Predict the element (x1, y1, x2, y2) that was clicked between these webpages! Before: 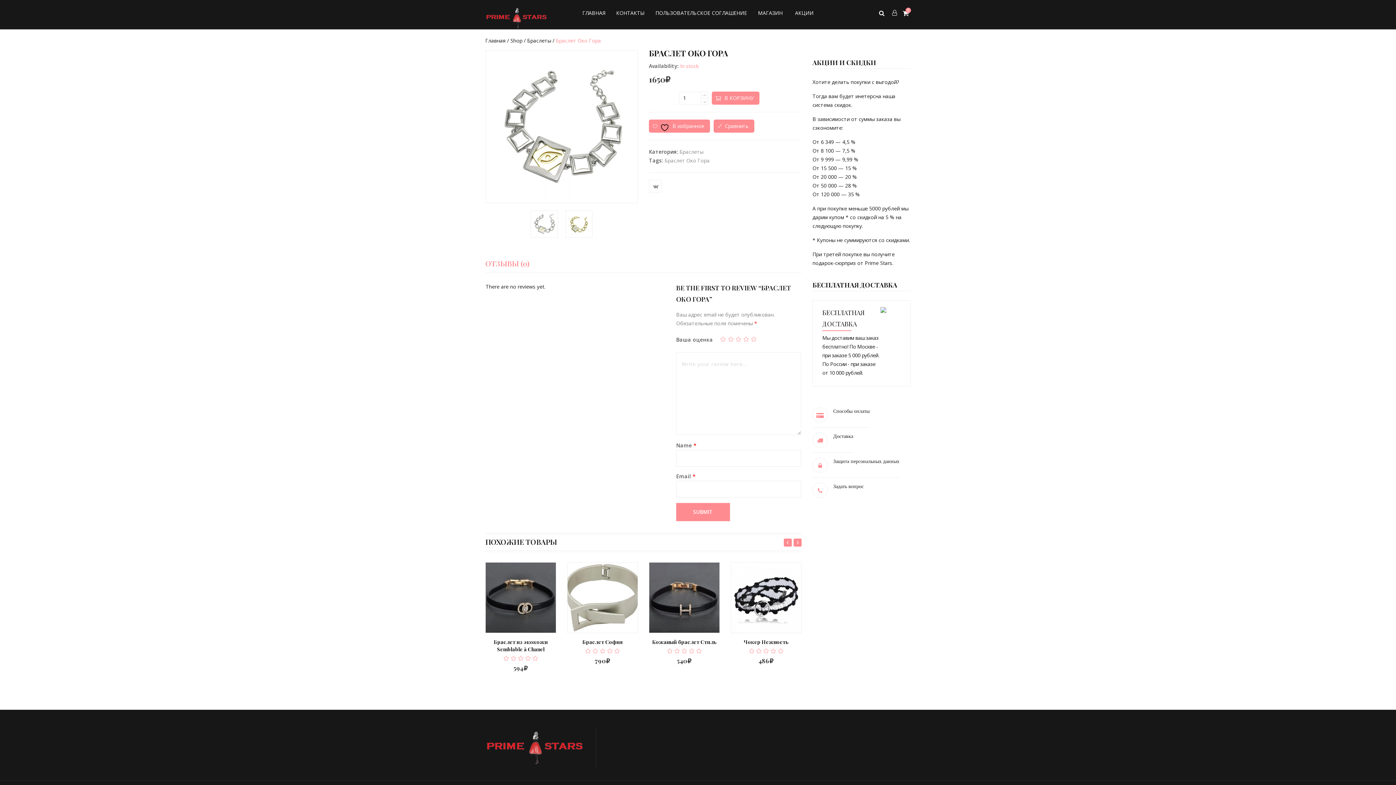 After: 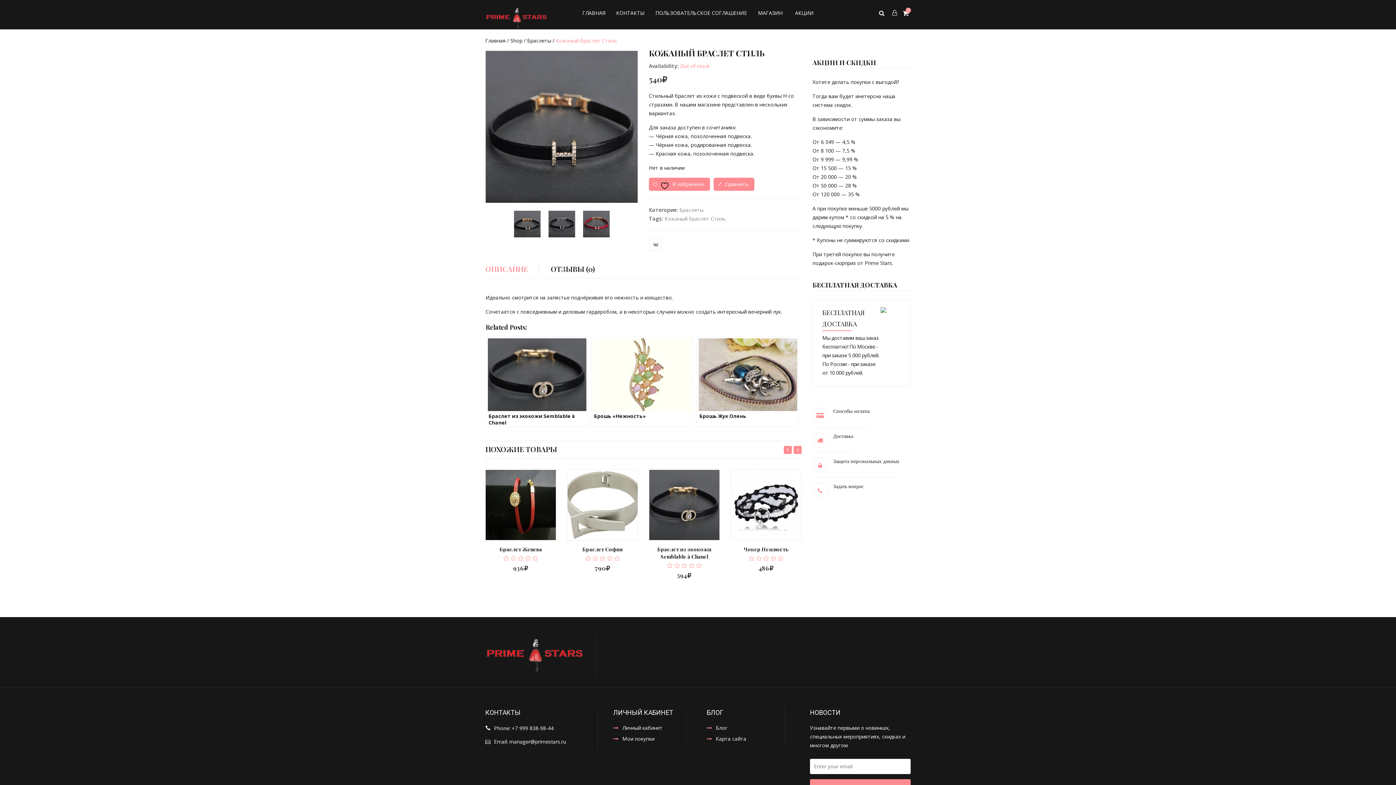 Action: label: Кожаный браслет Стиль bbox: (652, 638, 716, 645)